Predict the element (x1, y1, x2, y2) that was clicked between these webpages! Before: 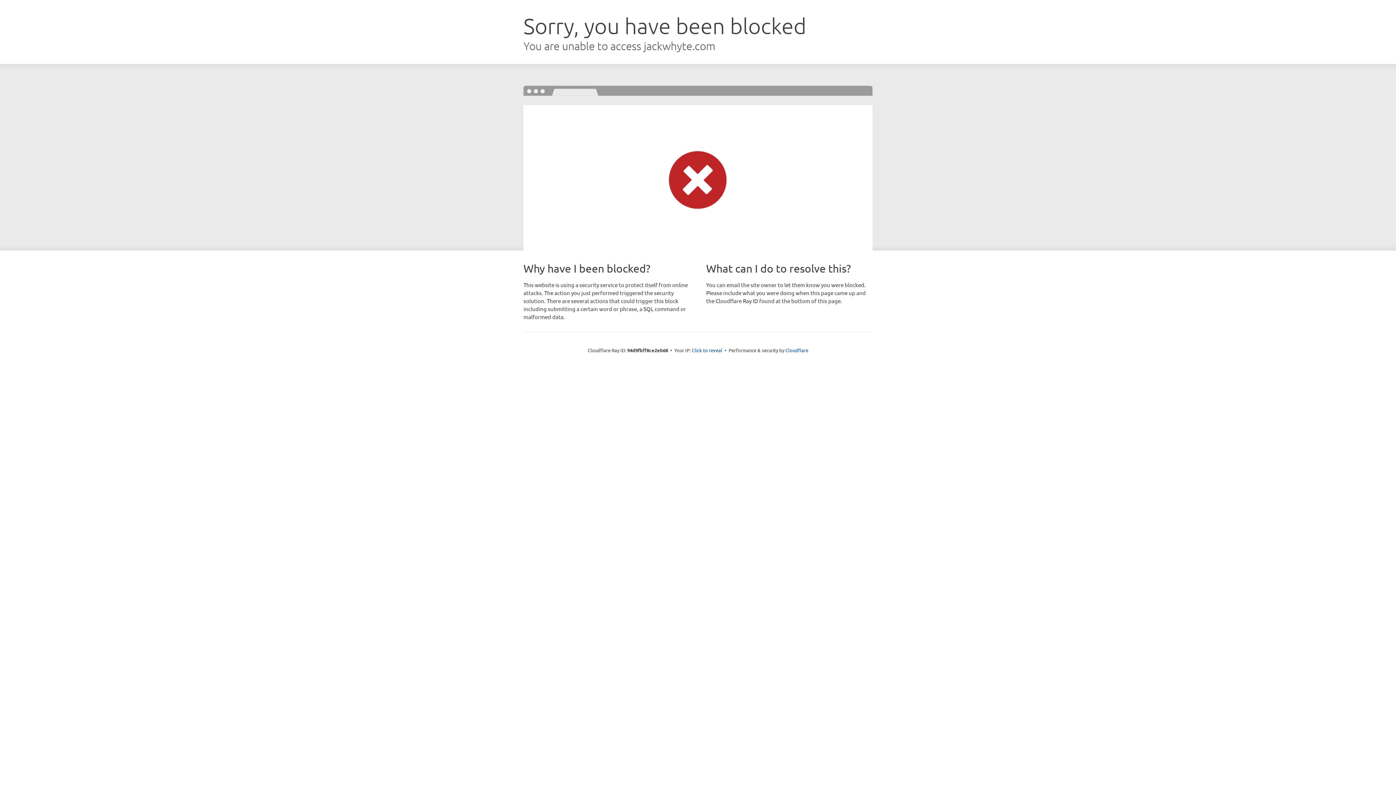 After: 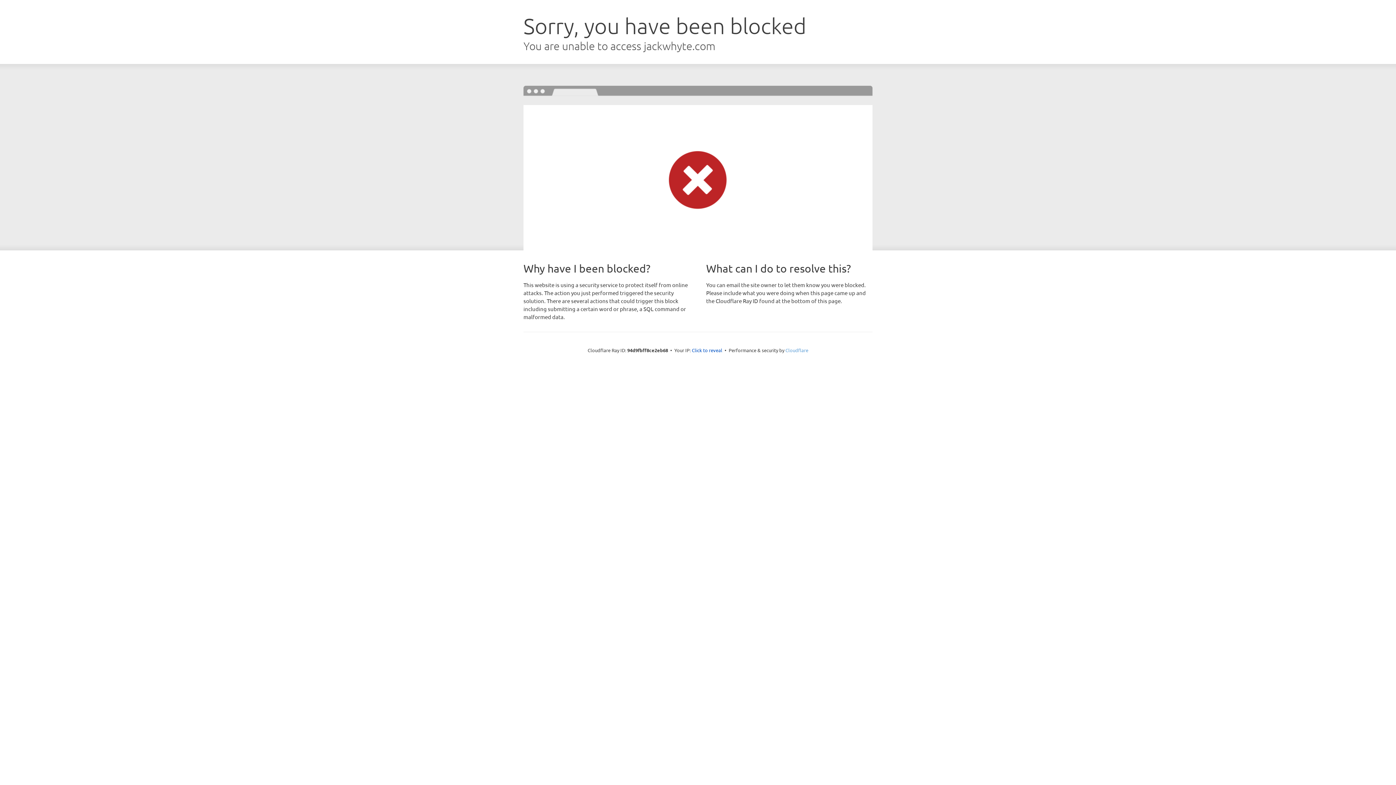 Action: bbox: (785, 347, 808, 353) label: Cloudflare